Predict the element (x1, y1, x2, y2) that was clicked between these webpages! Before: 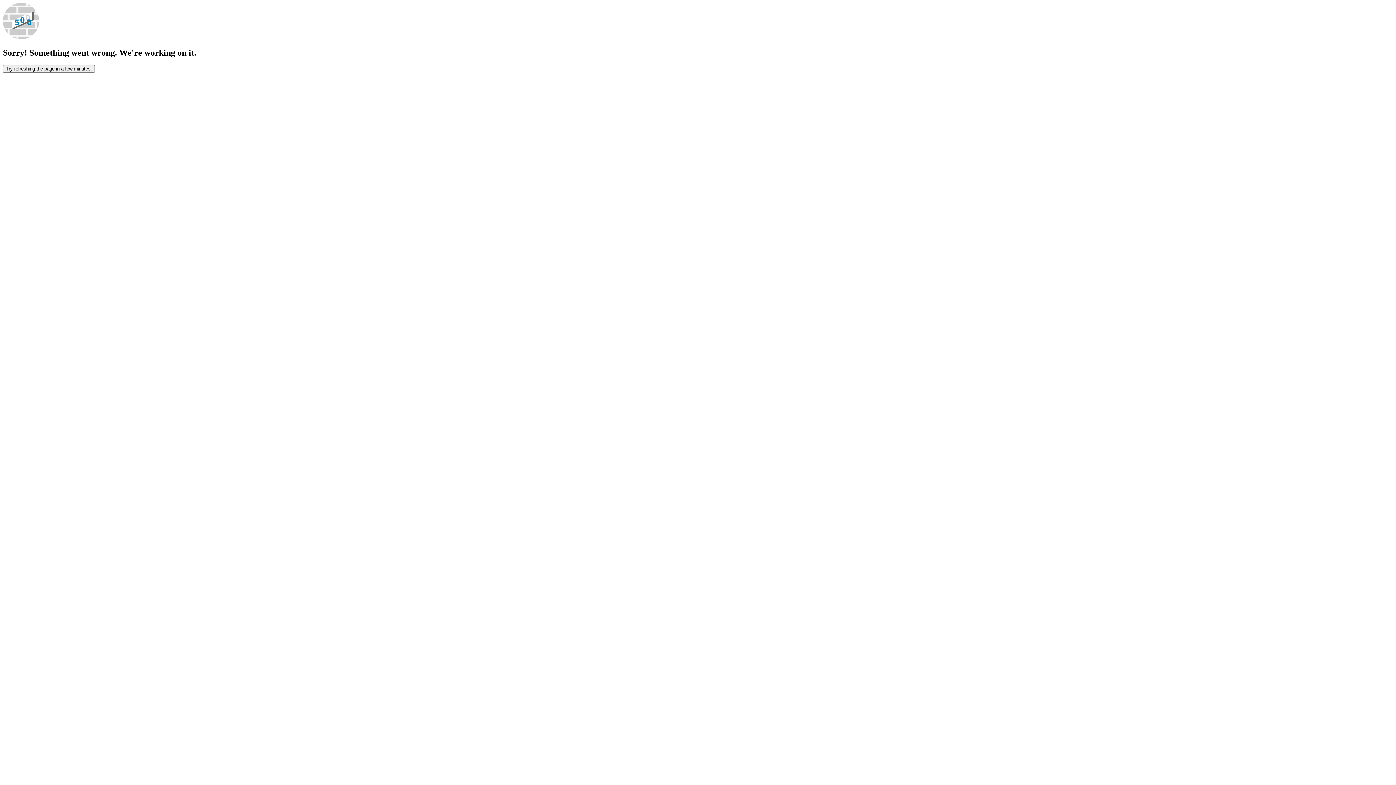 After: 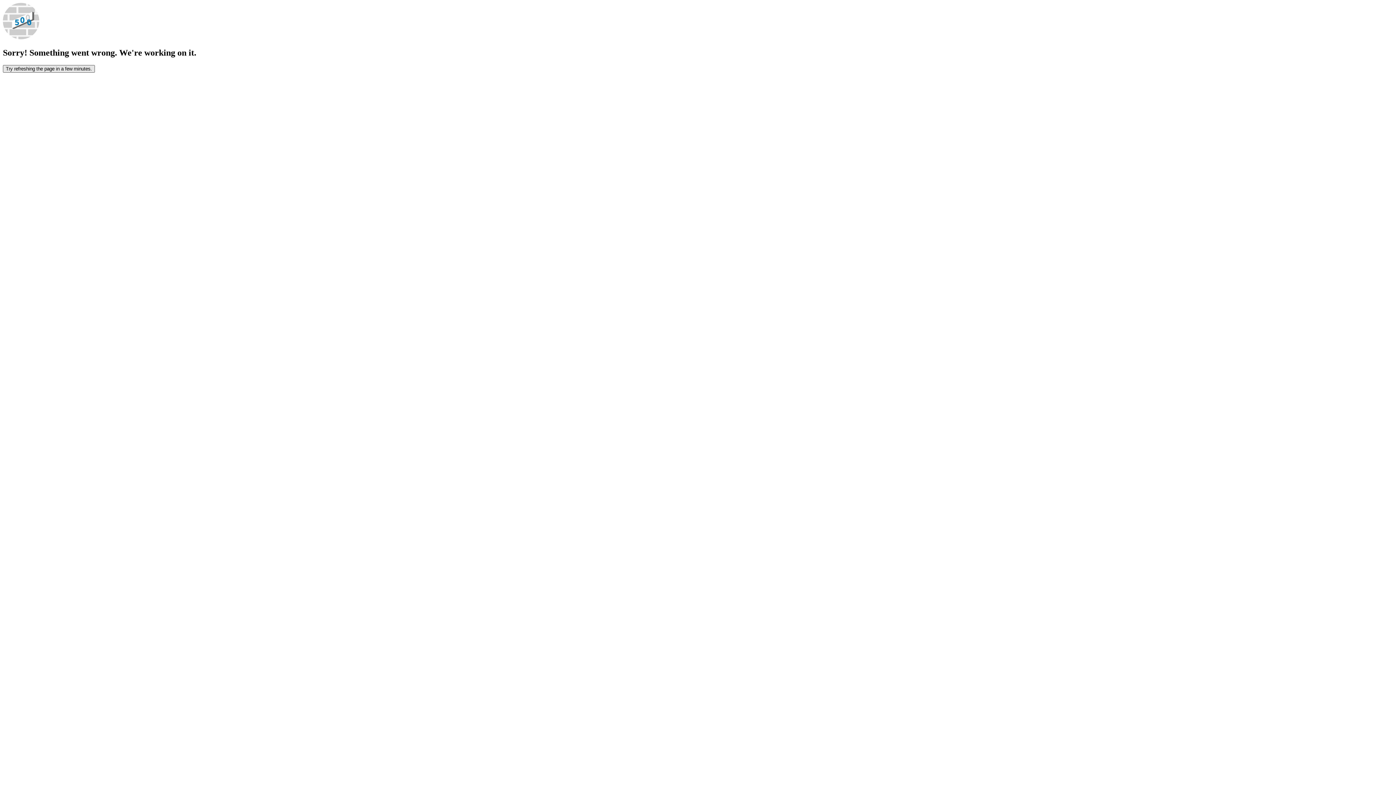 Action: label: Try refreshing the page in a few minutes. bbox: (2, 65, 94, 72)